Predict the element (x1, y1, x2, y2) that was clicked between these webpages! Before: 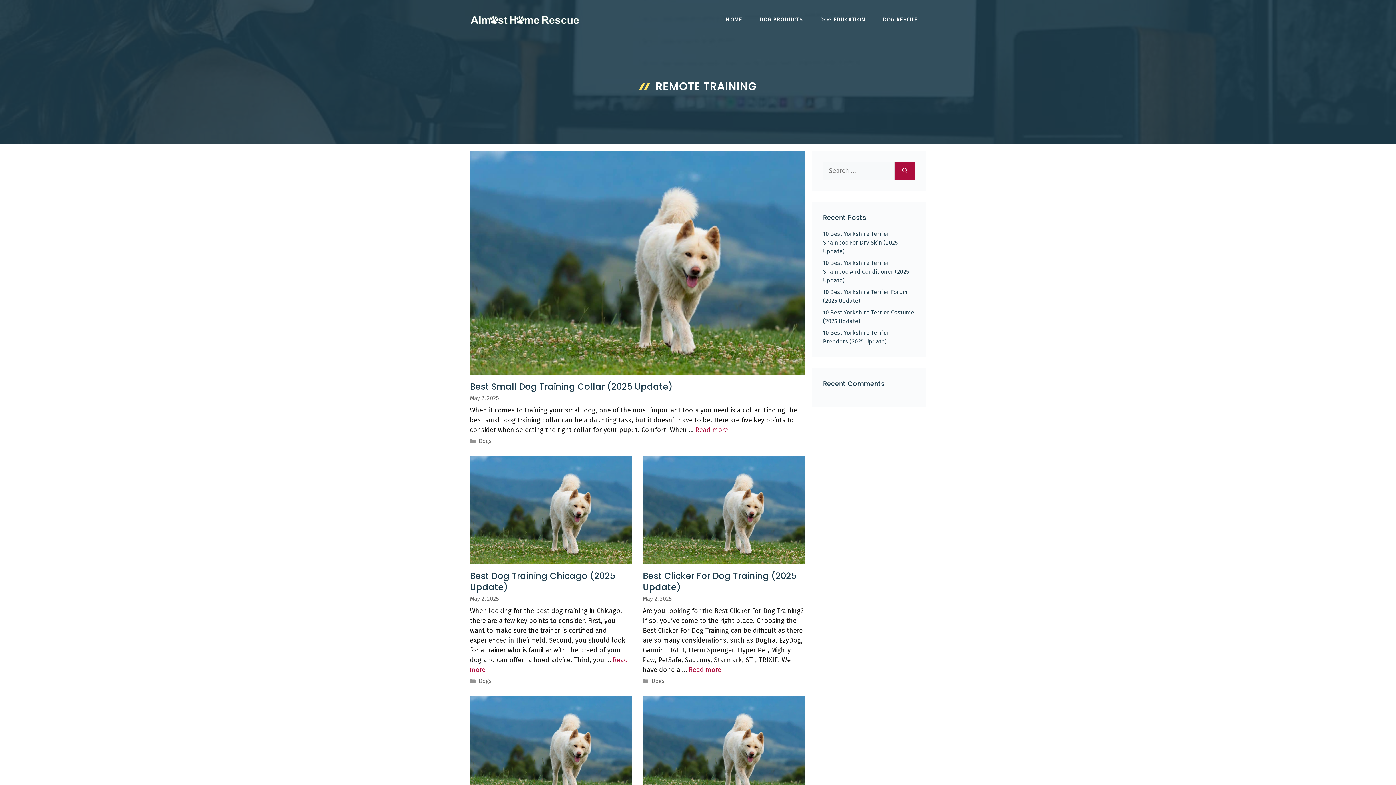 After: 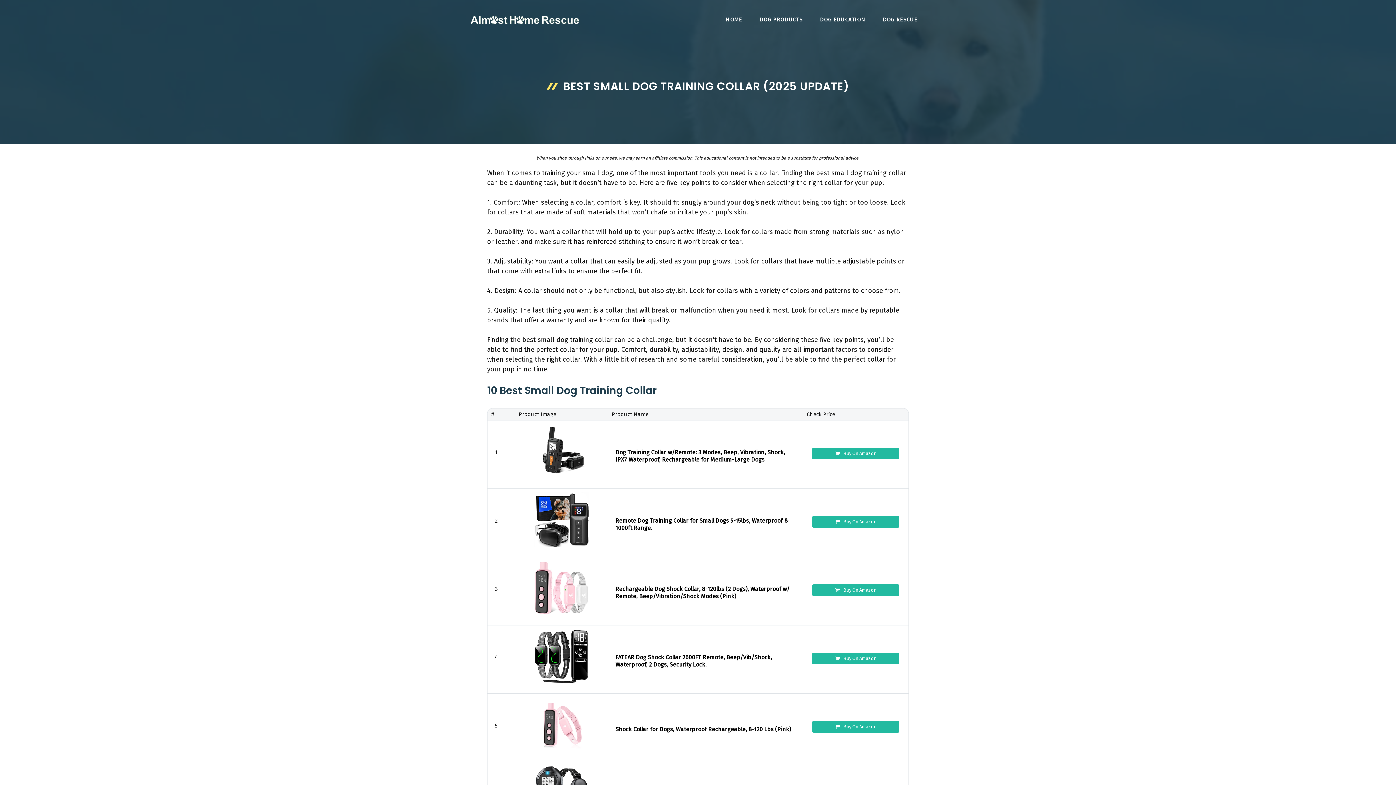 Action: bbox: (695, 426, 728, 434) label: More on Best Small Dog Training Collar (2025 Update)